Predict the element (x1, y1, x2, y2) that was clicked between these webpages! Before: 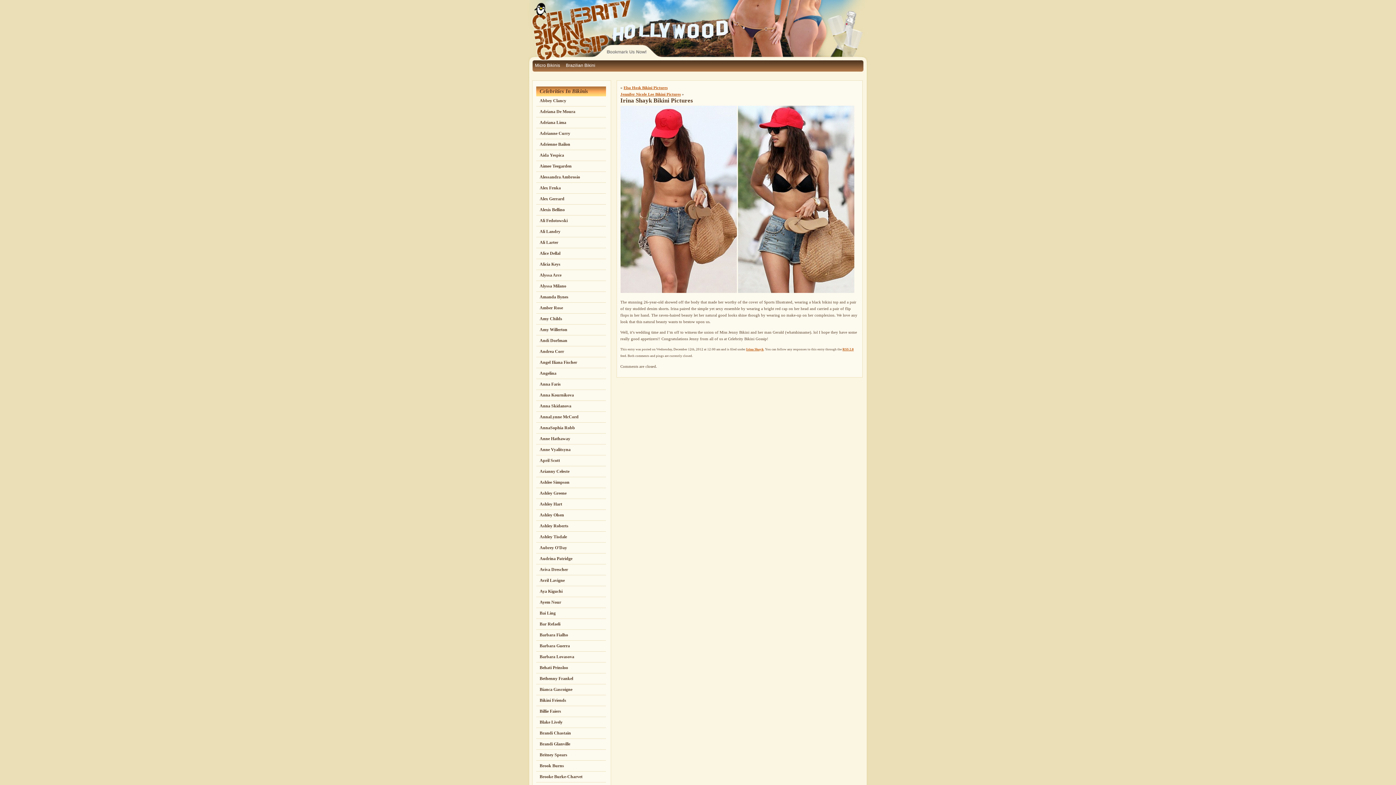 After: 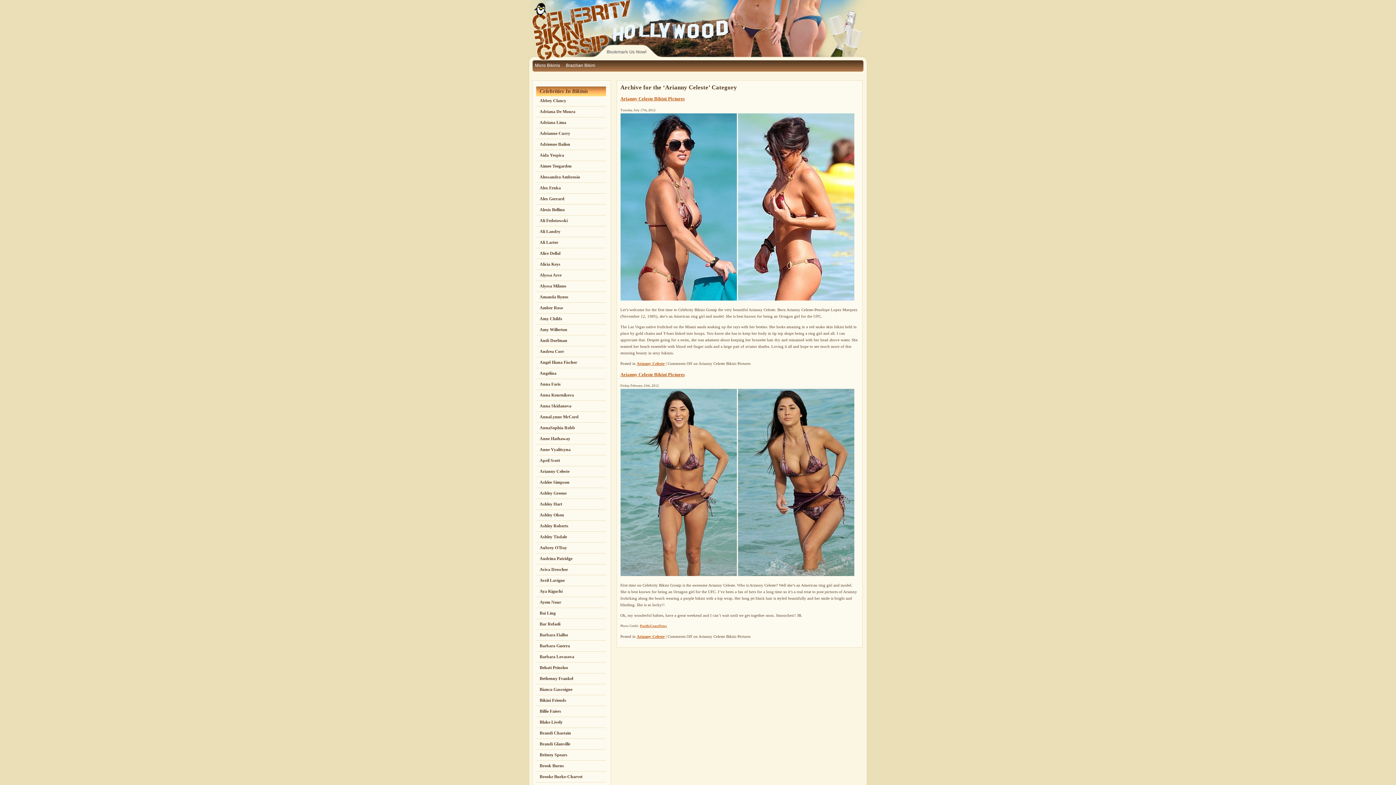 Action: label: Arianny Celeste bbox: (536, 467, 606, 477)